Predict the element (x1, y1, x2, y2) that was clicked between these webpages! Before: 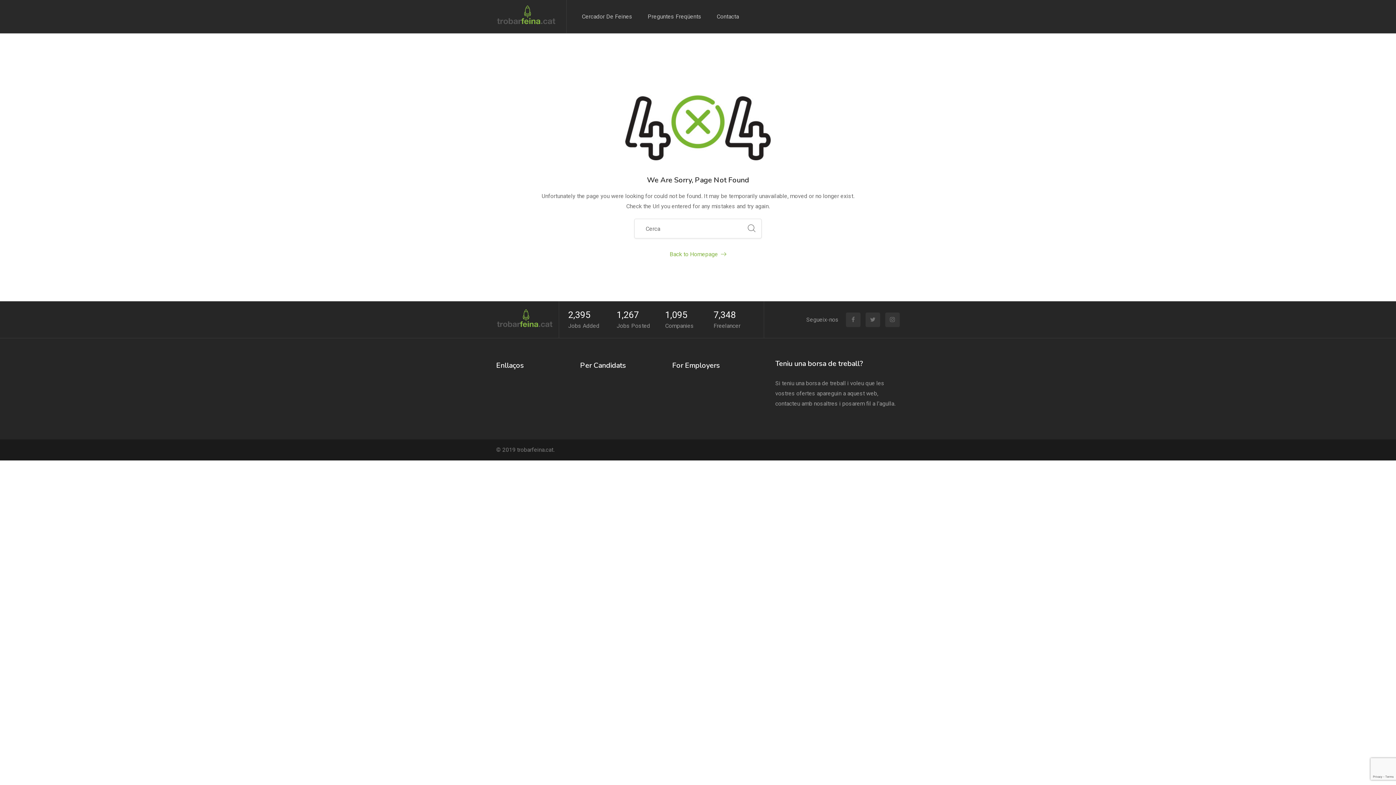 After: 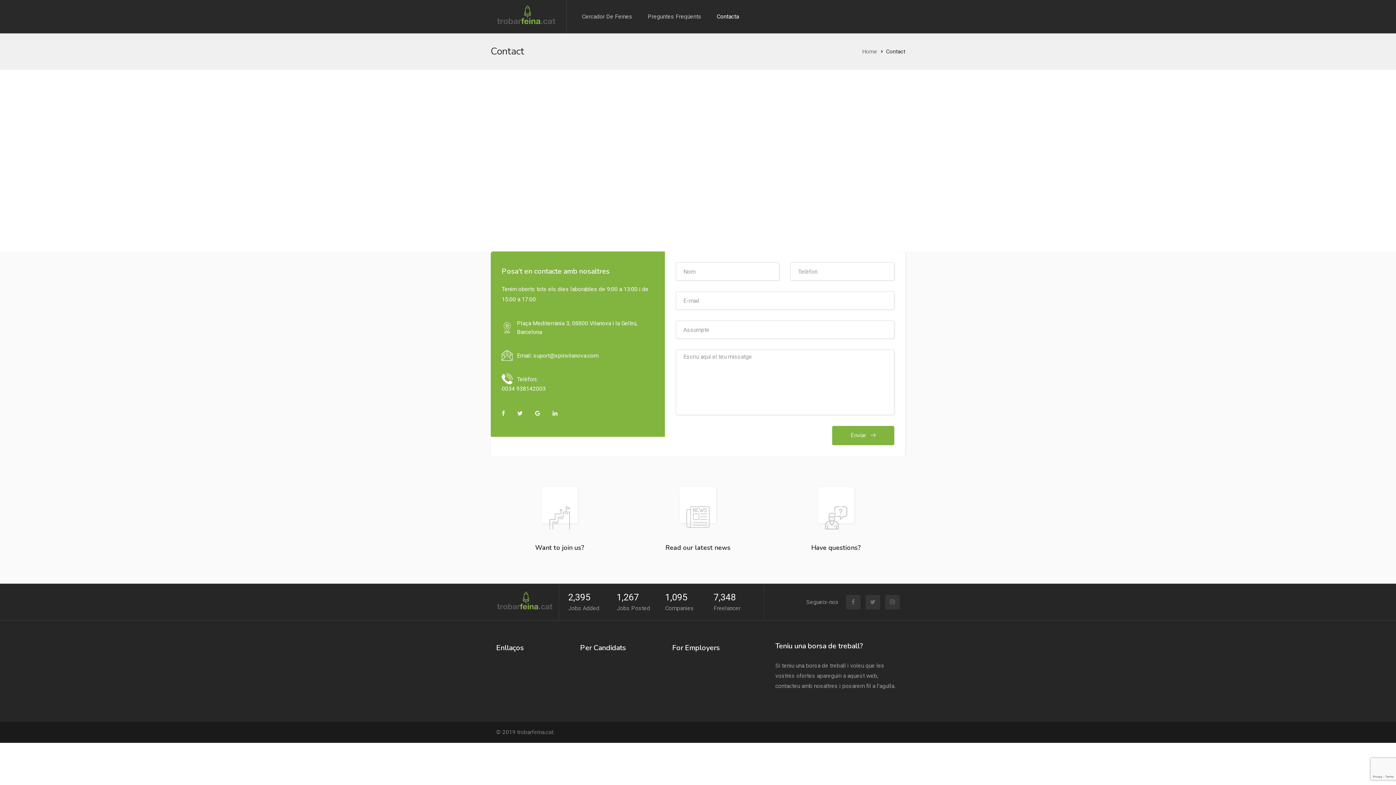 Action: label: Contacta bbox: (712, 0, 743, 32)